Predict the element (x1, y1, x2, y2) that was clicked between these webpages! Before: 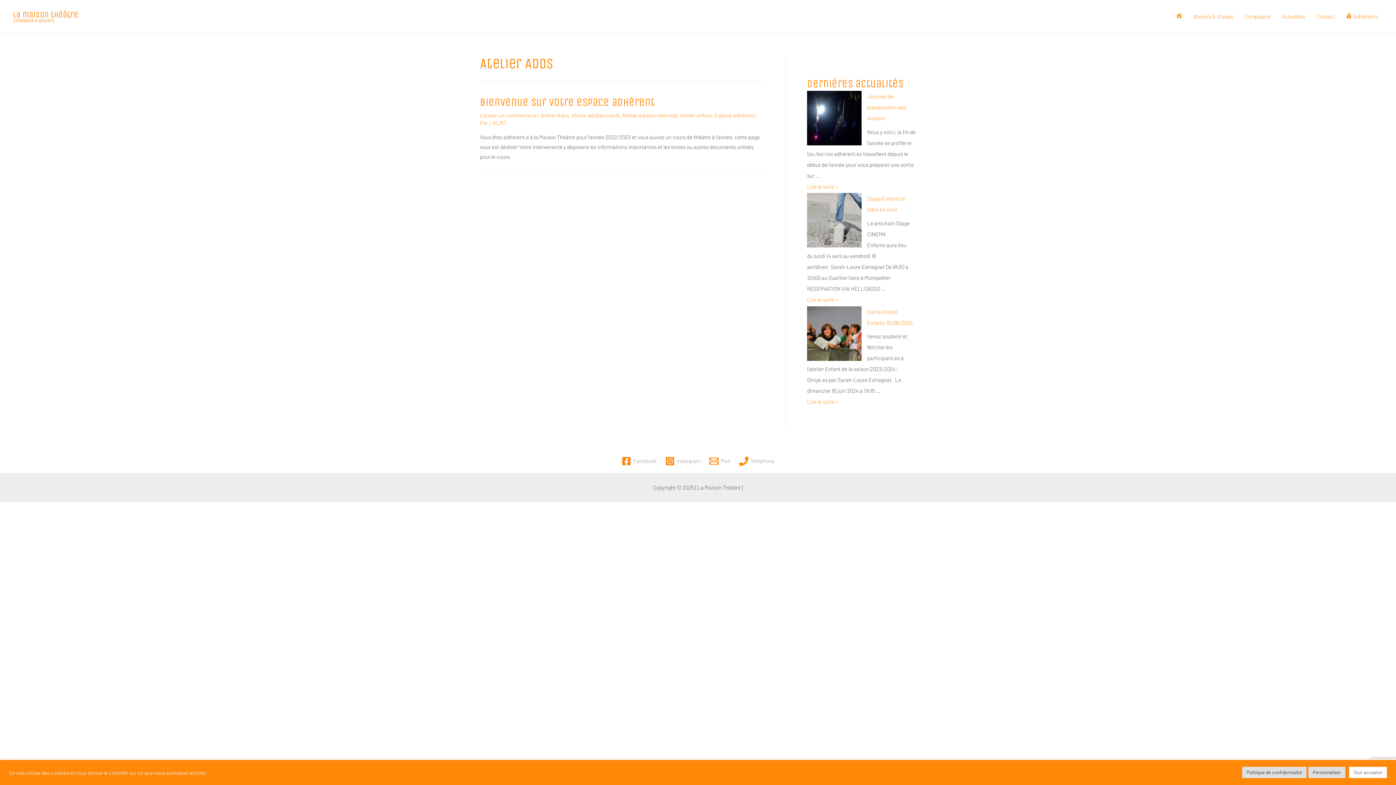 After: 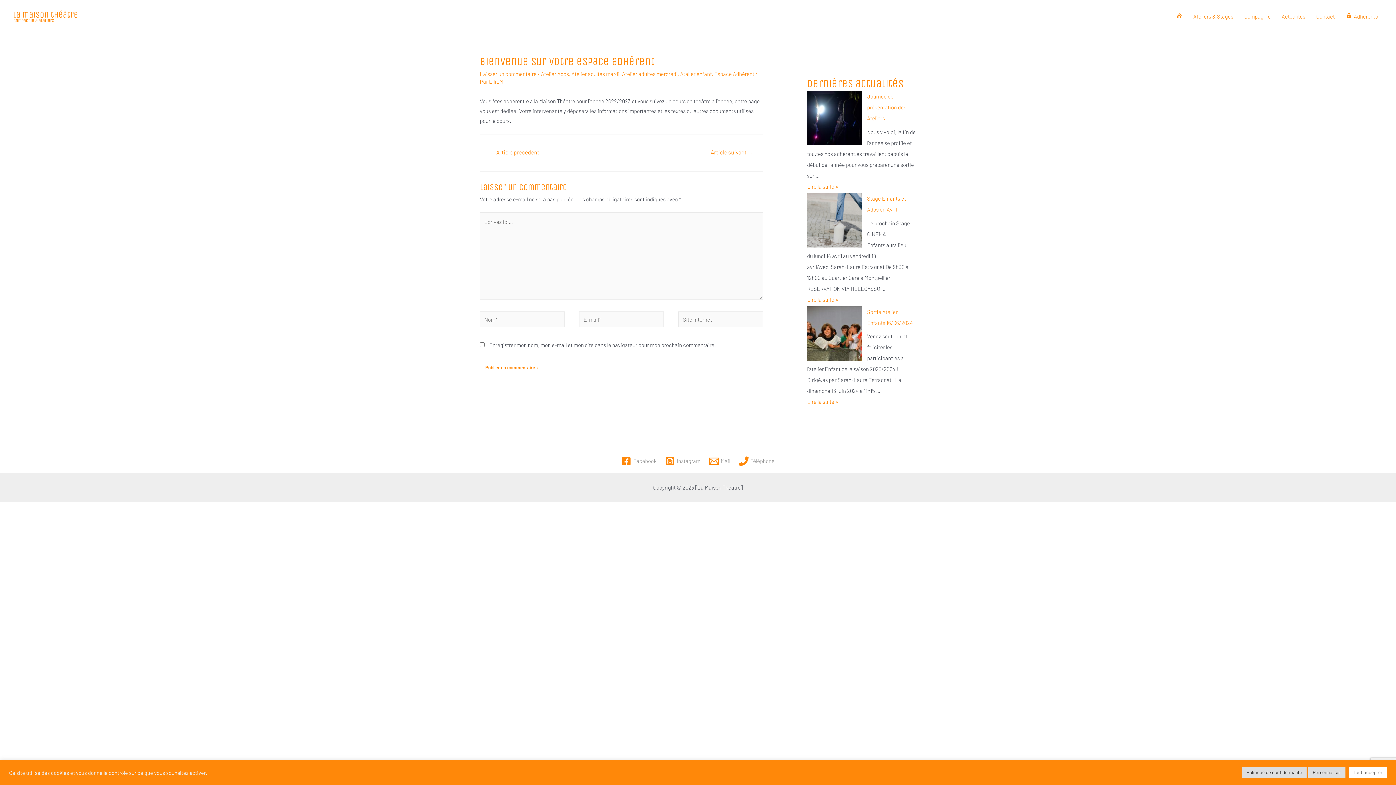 Action: label: Bienvenue sur votre espace adhérent bbox: (480, 95, 654, 108)